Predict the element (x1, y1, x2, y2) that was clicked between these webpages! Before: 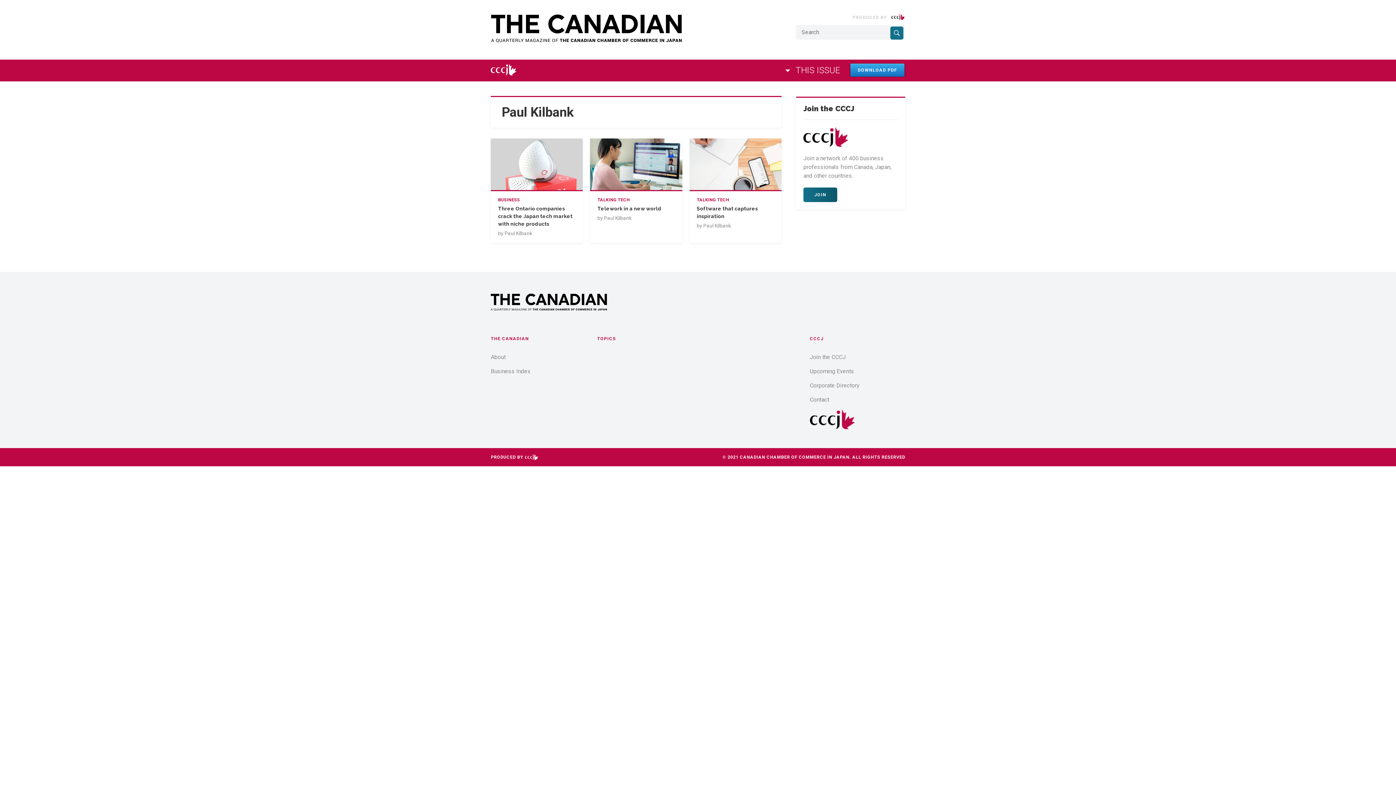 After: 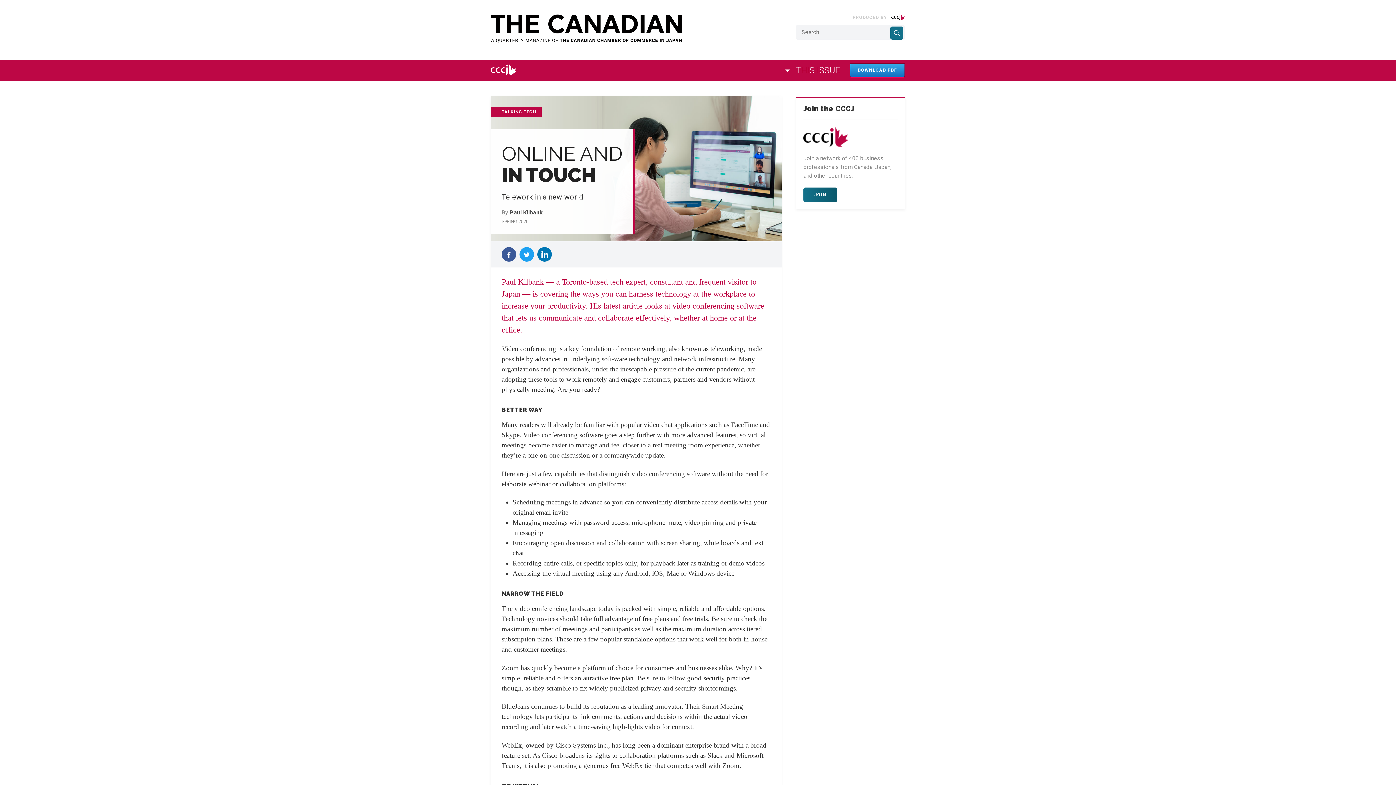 Action: bbox: (590, 138, 682, 190)